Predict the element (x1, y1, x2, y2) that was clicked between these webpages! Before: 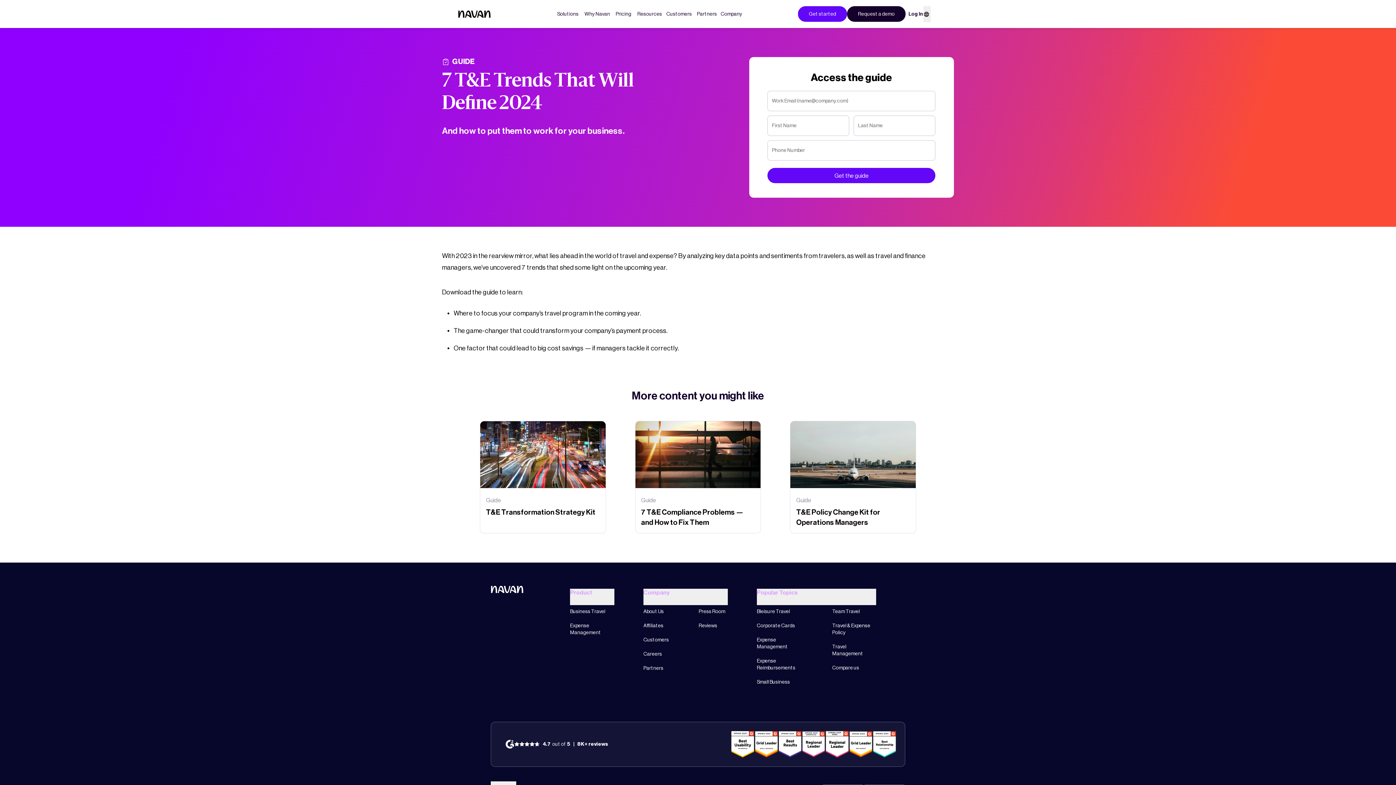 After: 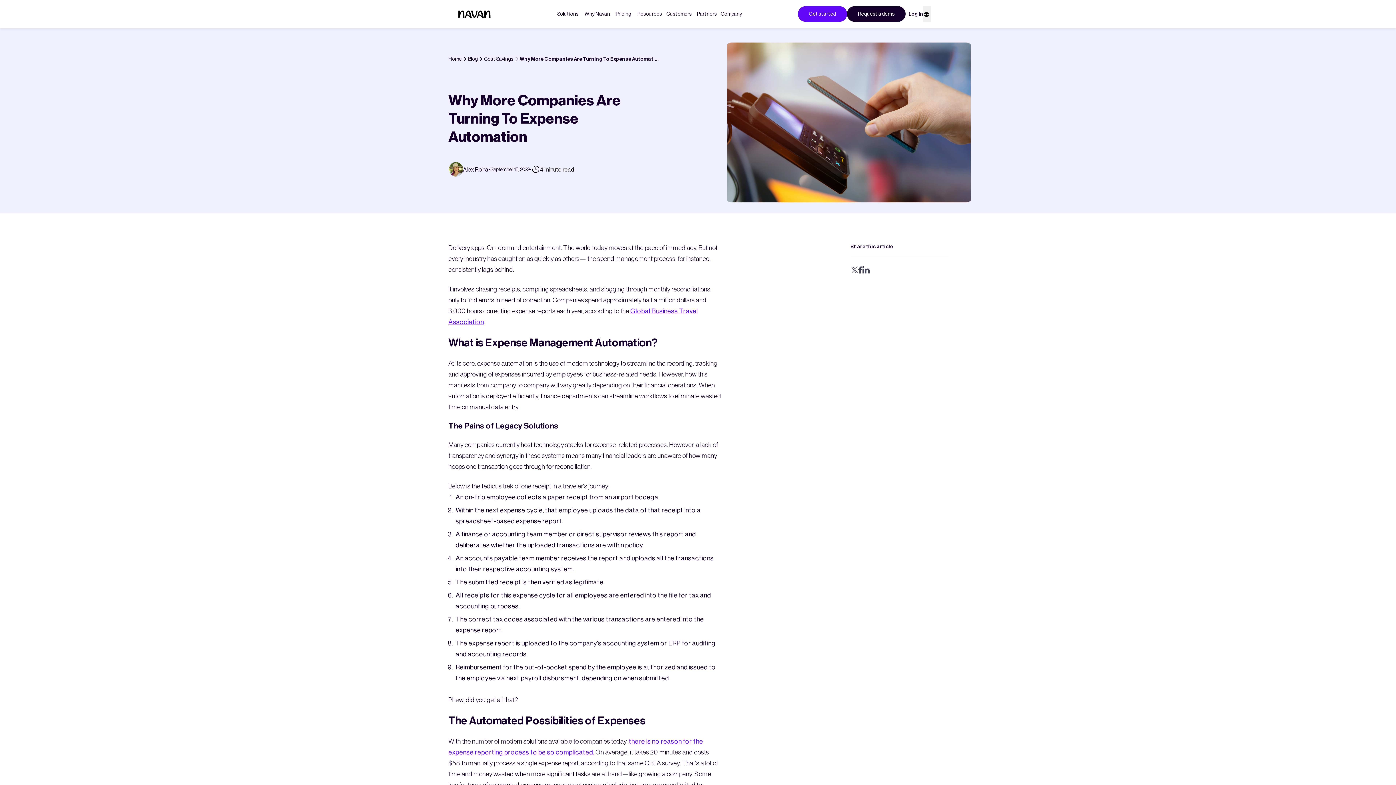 Action: bbox: (757, 636, 806, 657) label: Expense Management